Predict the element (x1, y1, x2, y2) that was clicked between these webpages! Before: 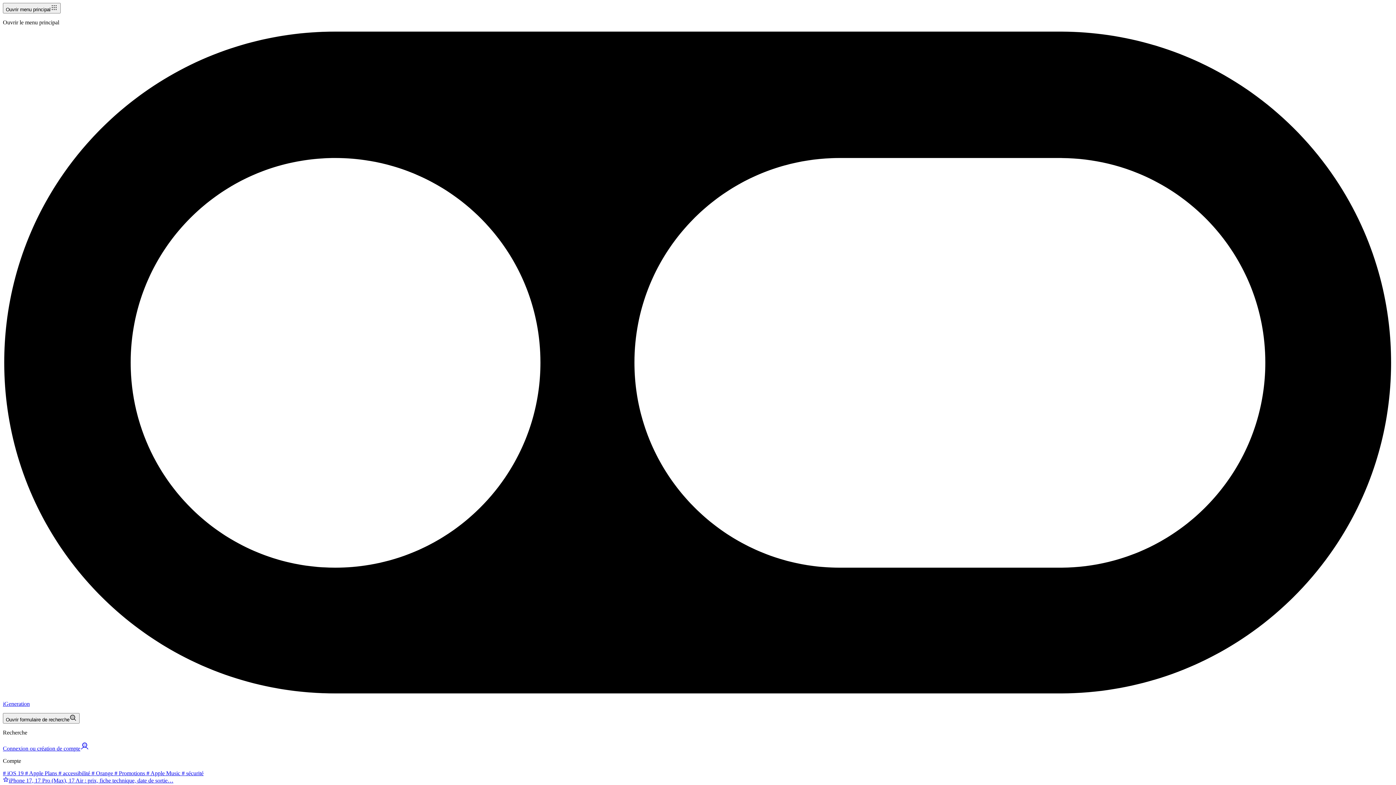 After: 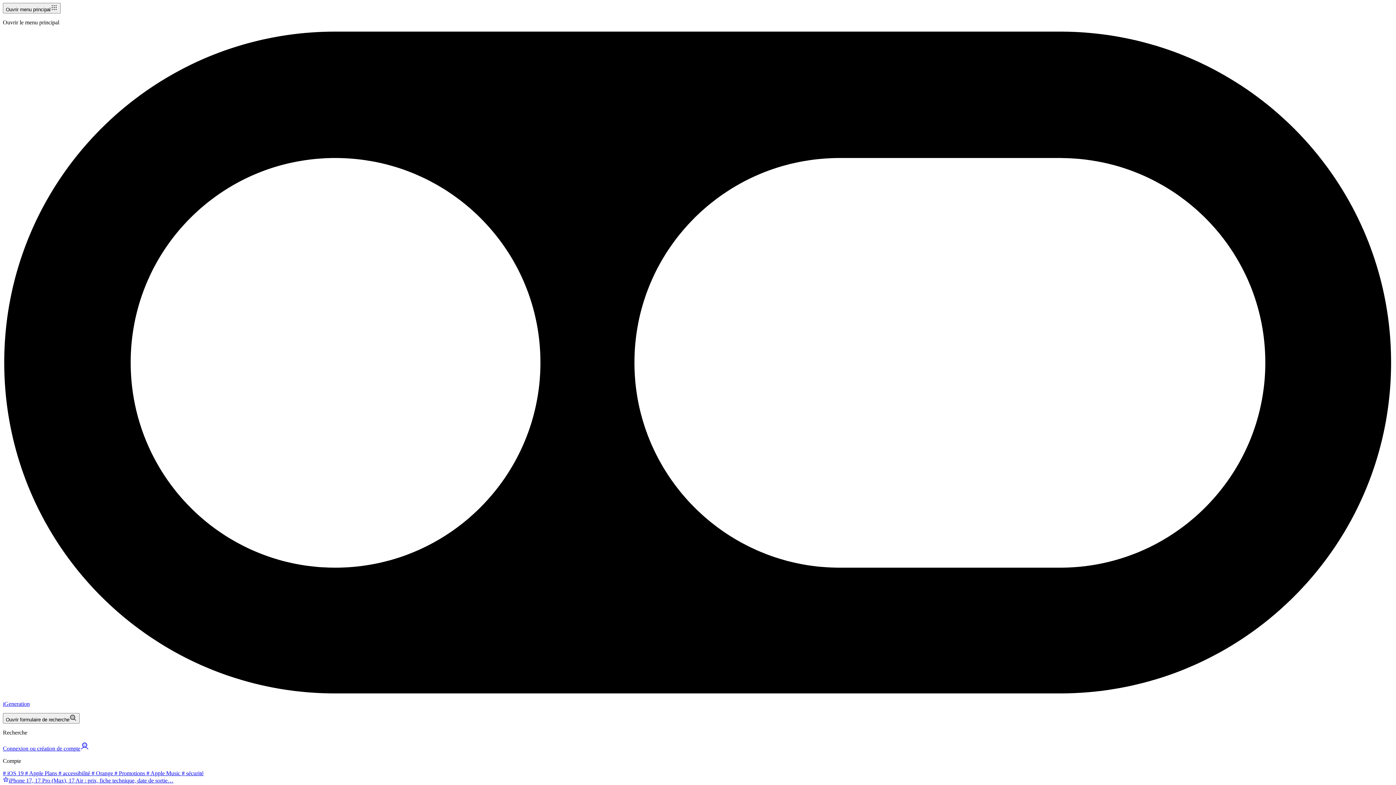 Action: label:  # accessibilité bbox: (57, 770, 90, 776)